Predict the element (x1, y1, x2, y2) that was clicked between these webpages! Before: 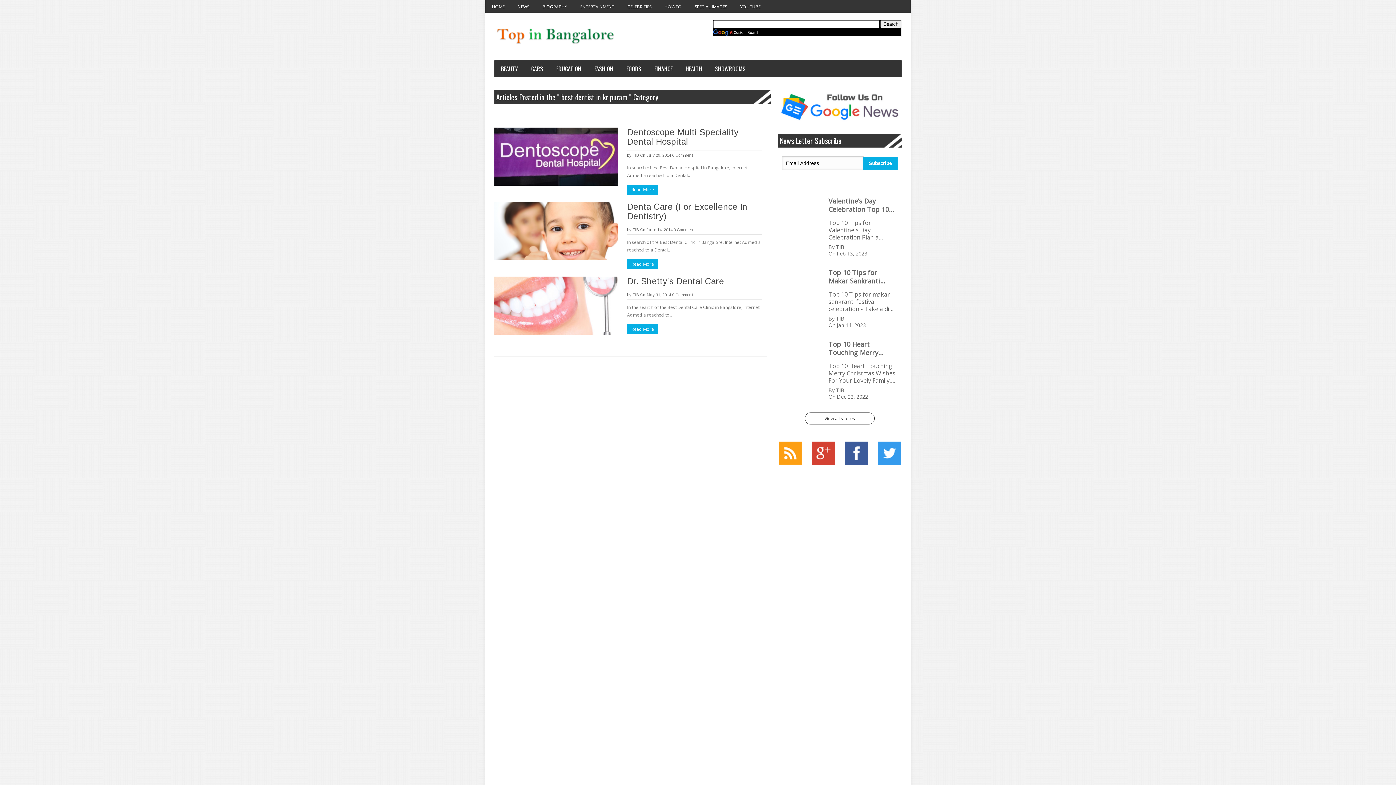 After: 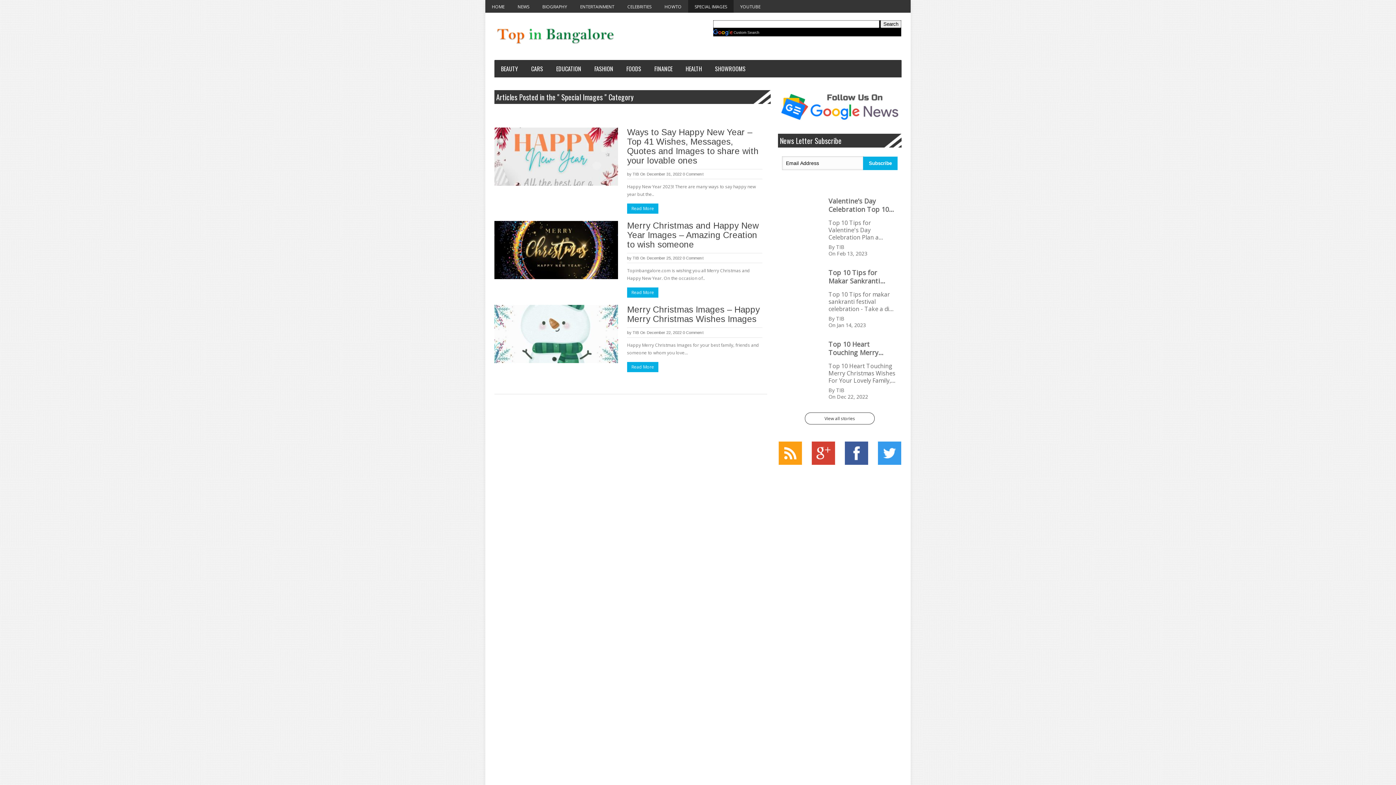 Action: bbox: (688, 0, 733, 12) label: SPECIAL IMAGES